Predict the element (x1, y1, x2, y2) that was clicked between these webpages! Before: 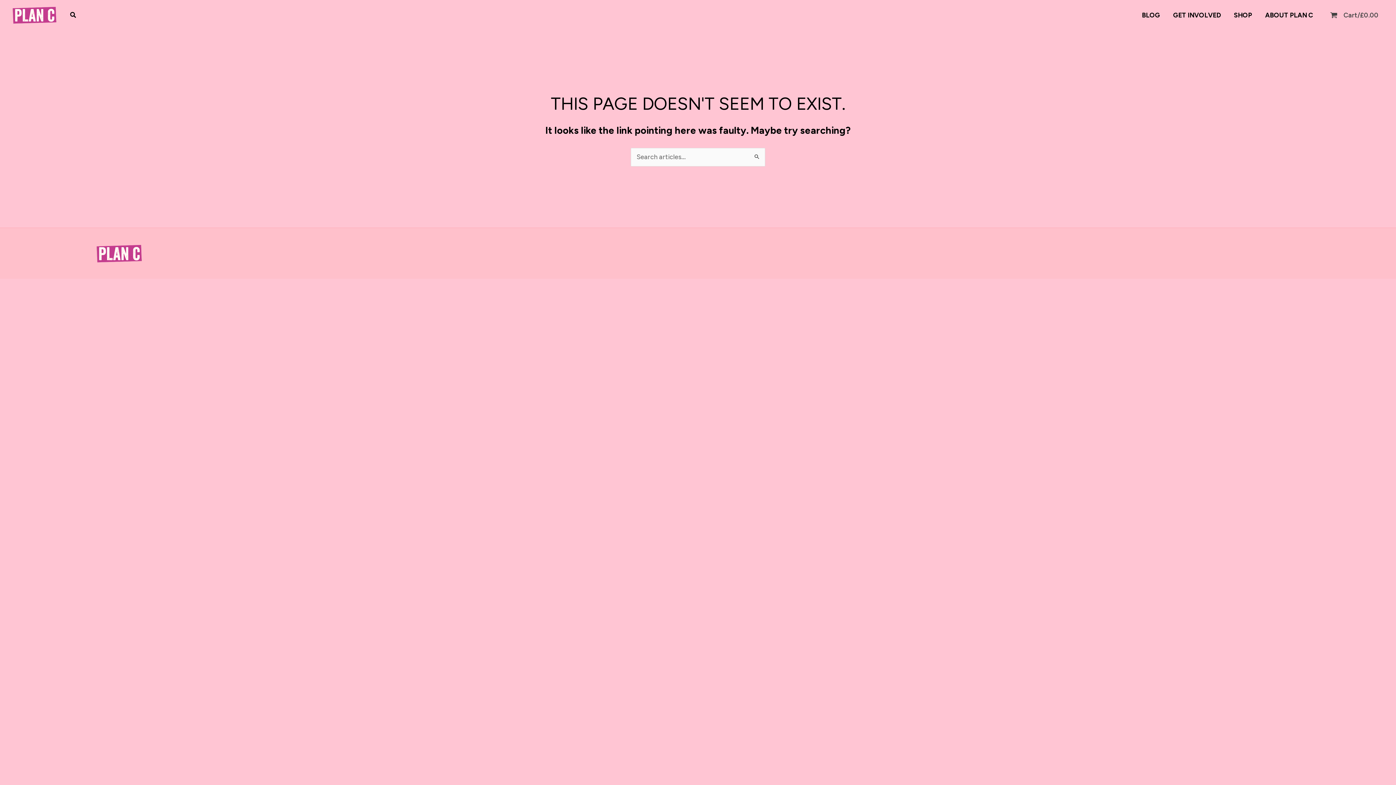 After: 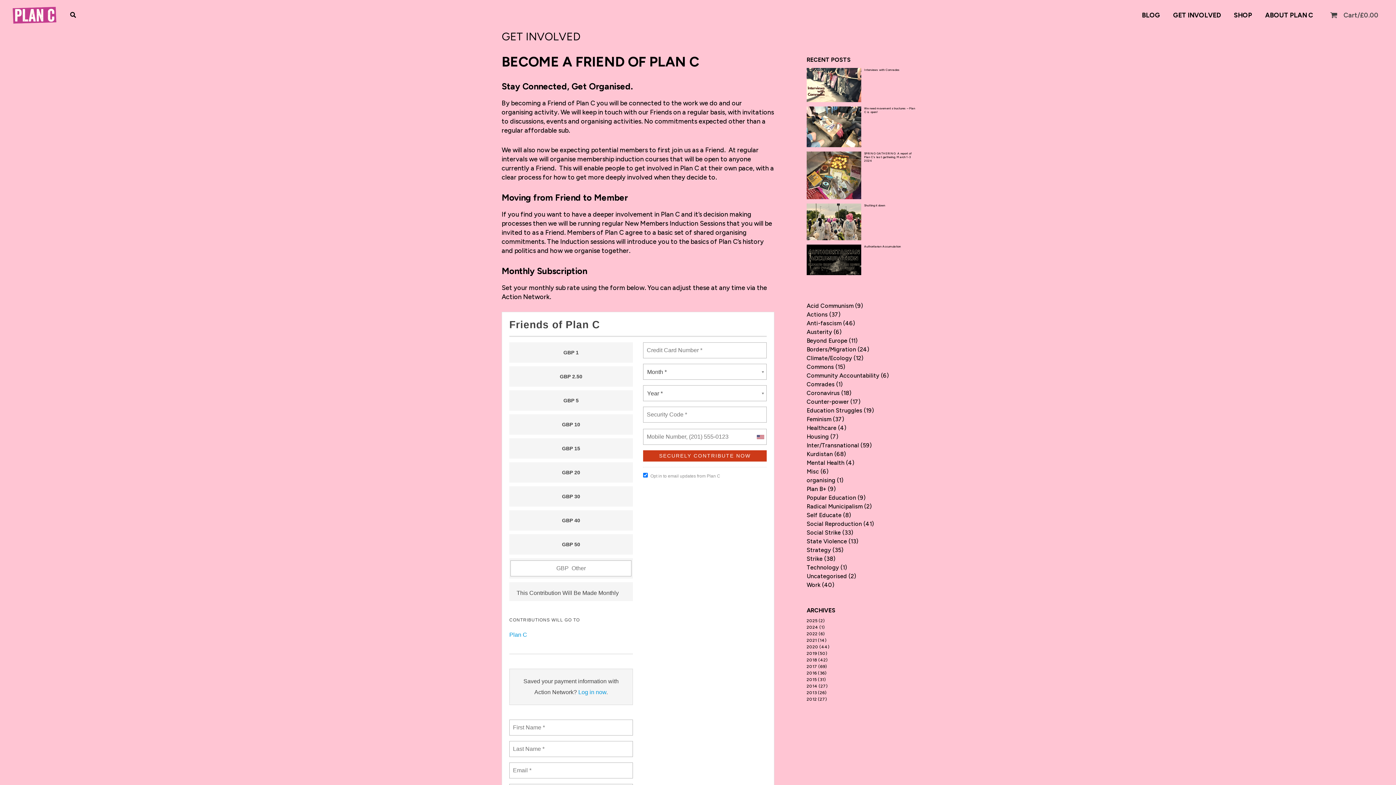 Action: label: GET INVOLVED bbox: (1166, 0, 1227, 29)